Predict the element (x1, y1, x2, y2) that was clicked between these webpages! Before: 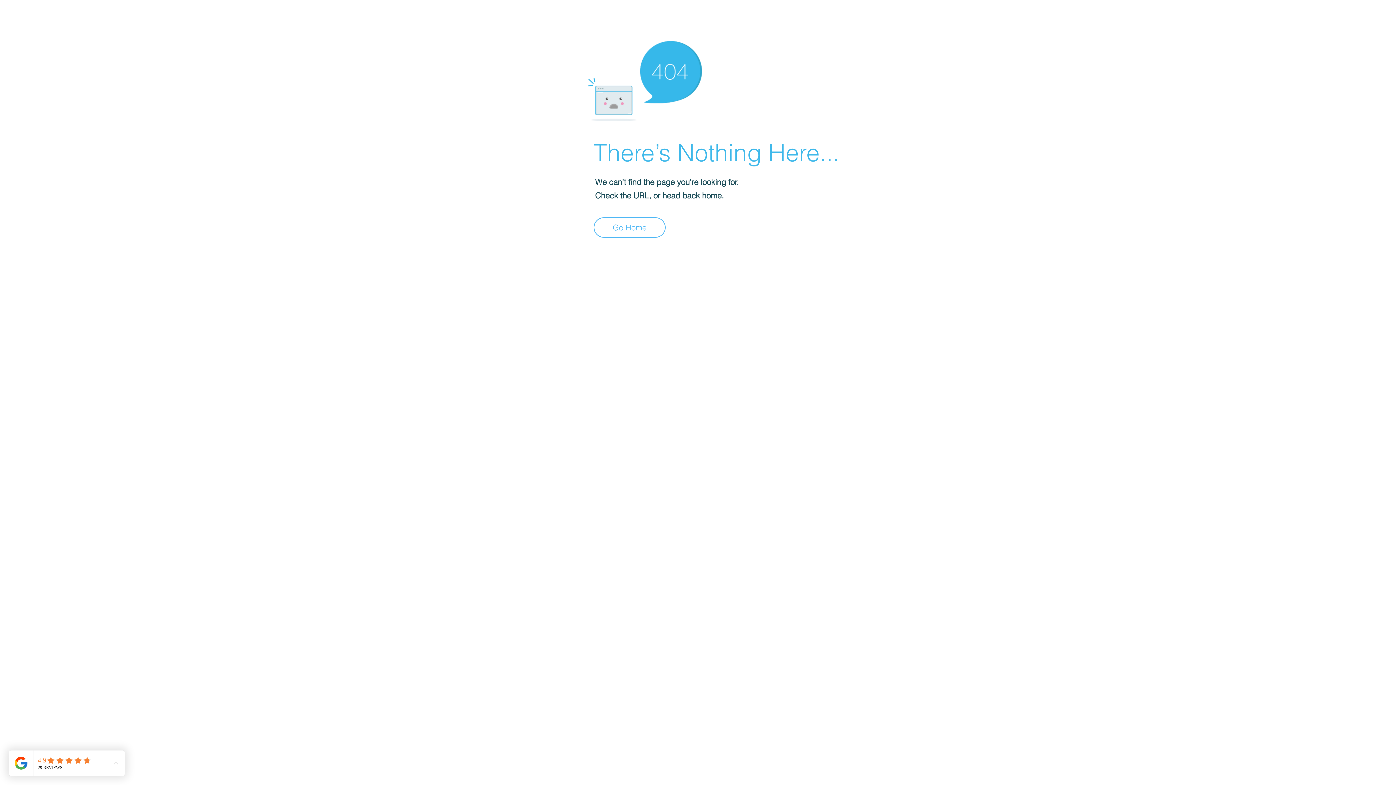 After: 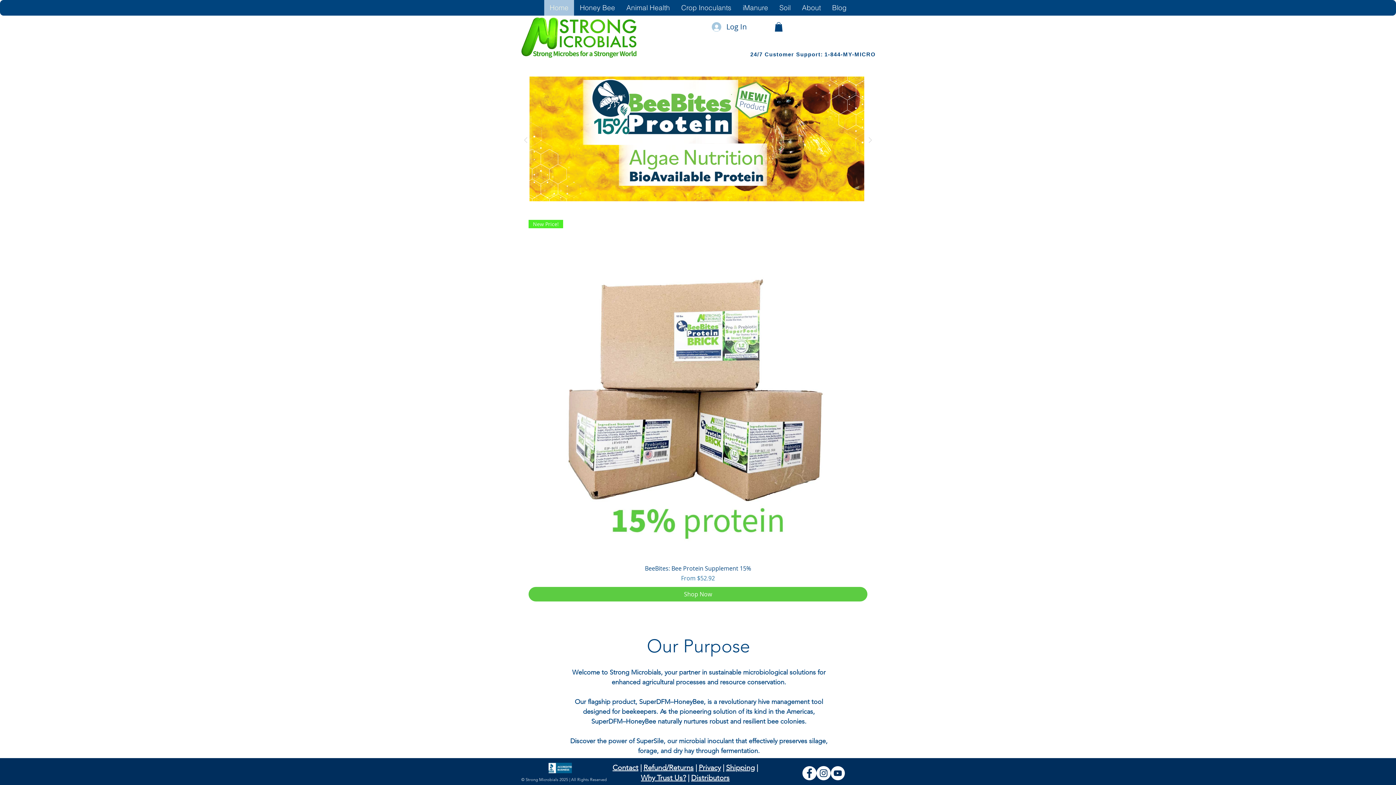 Action: label: Go Home bbox: (593, 217, 665, 237)